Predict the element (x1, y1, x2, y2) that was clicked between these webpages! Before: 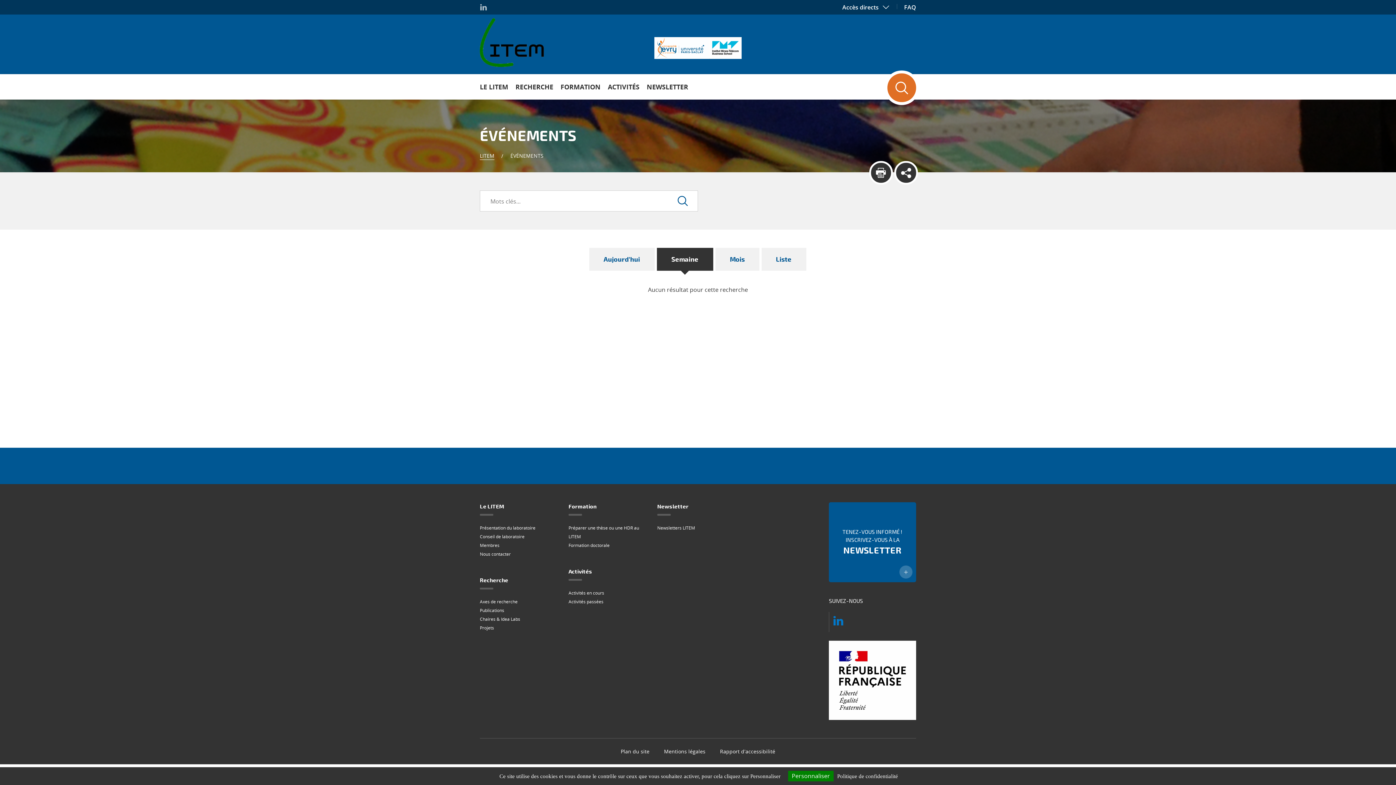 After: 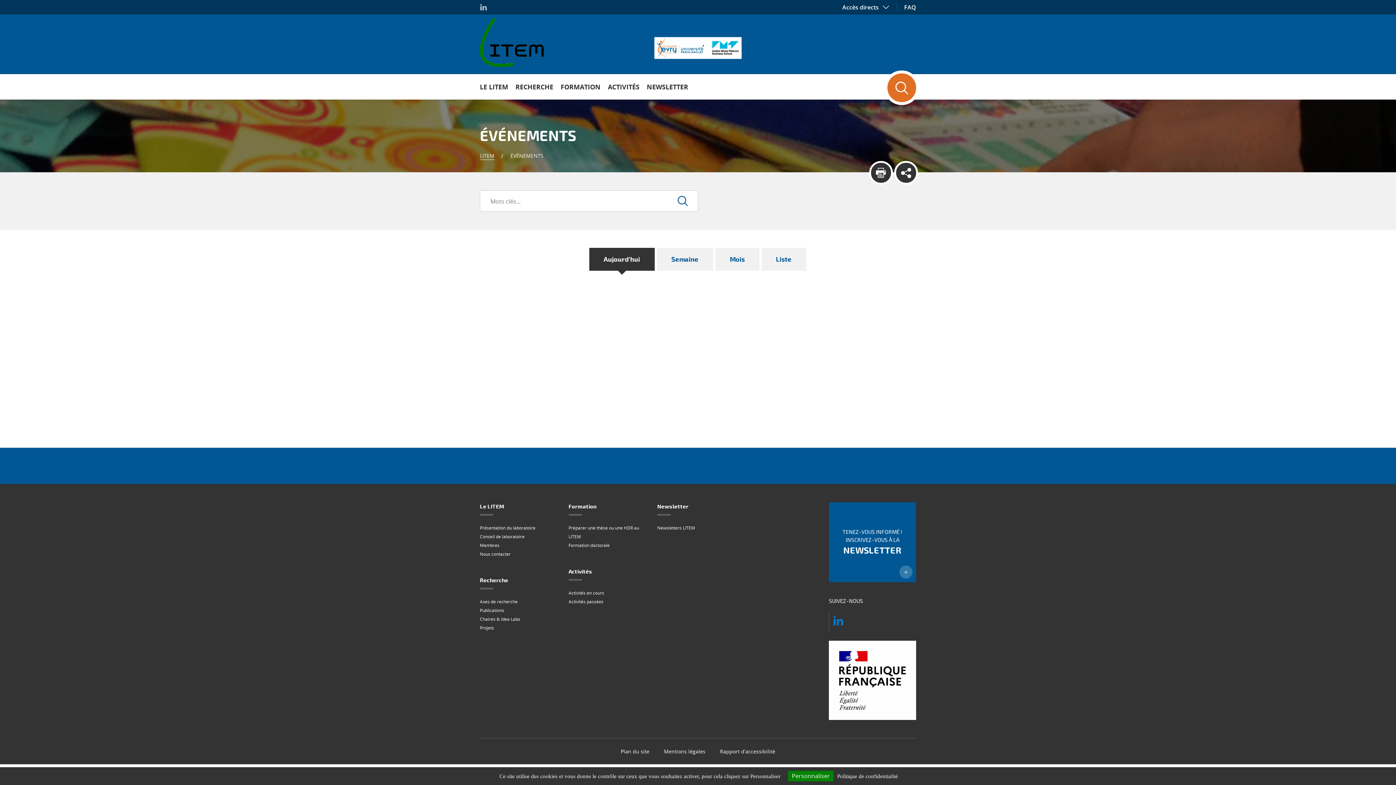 Action: bbox: (589, 248, 654, 271) label: Aujourd'hui